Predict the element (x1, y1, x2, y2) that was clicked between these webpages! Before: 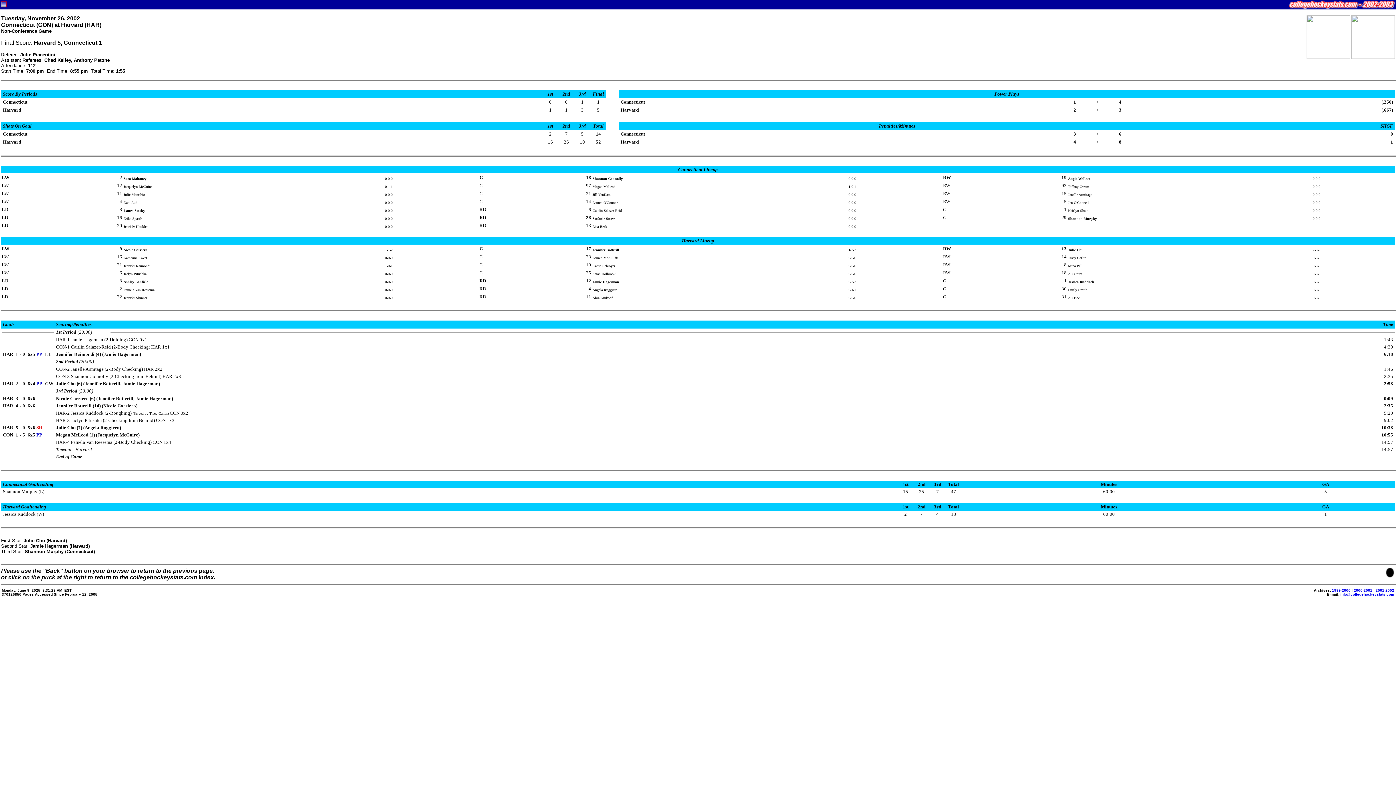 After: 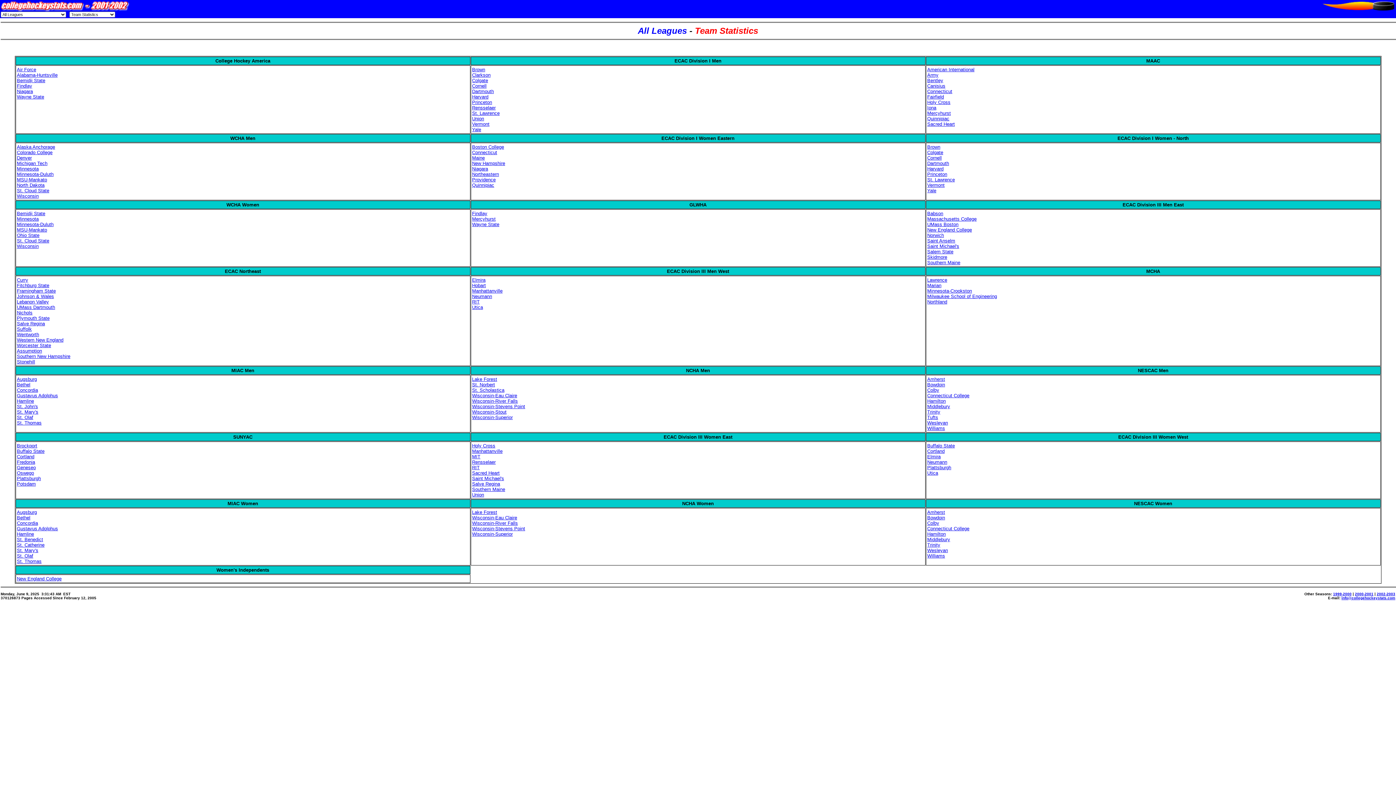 Action: label: 2001-2002 bbox: (1376, 588, 1394, 592)